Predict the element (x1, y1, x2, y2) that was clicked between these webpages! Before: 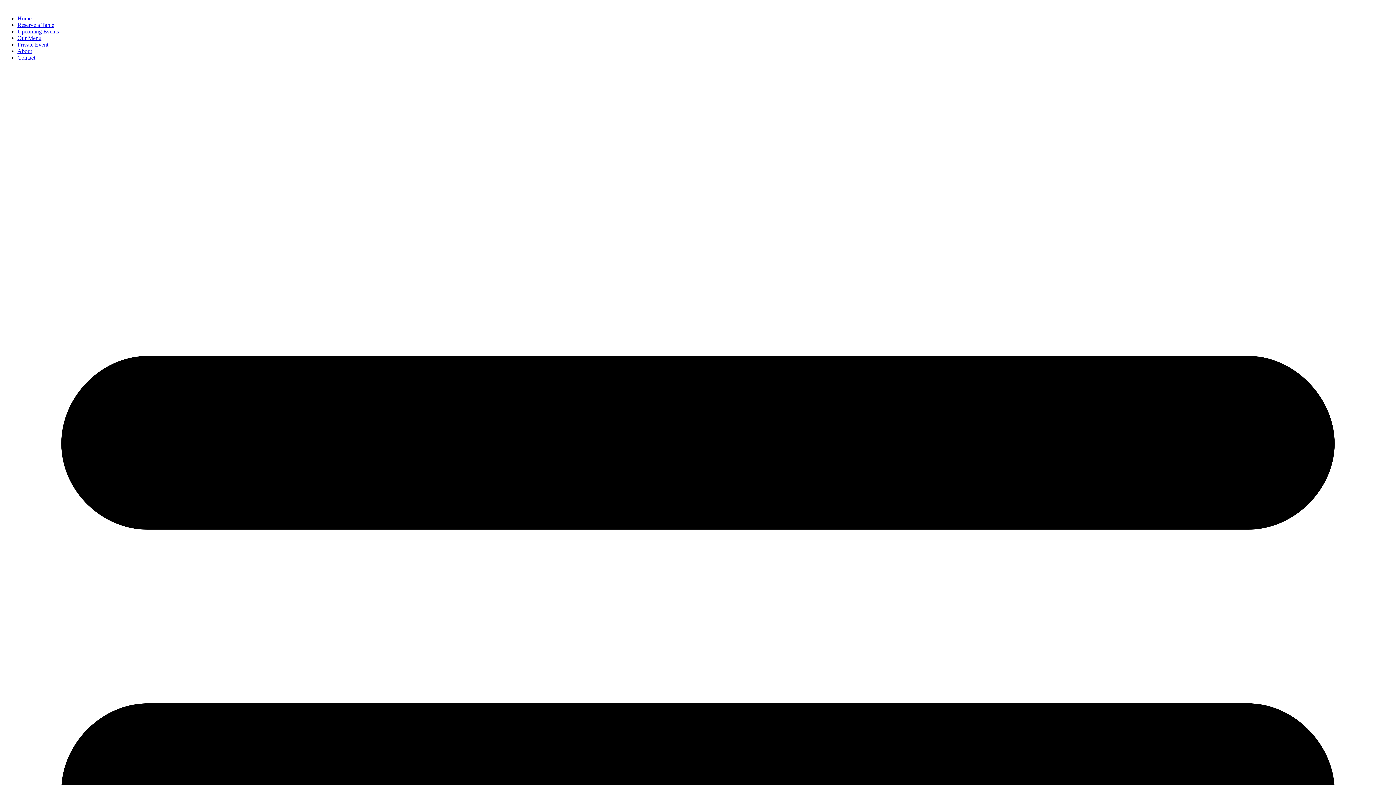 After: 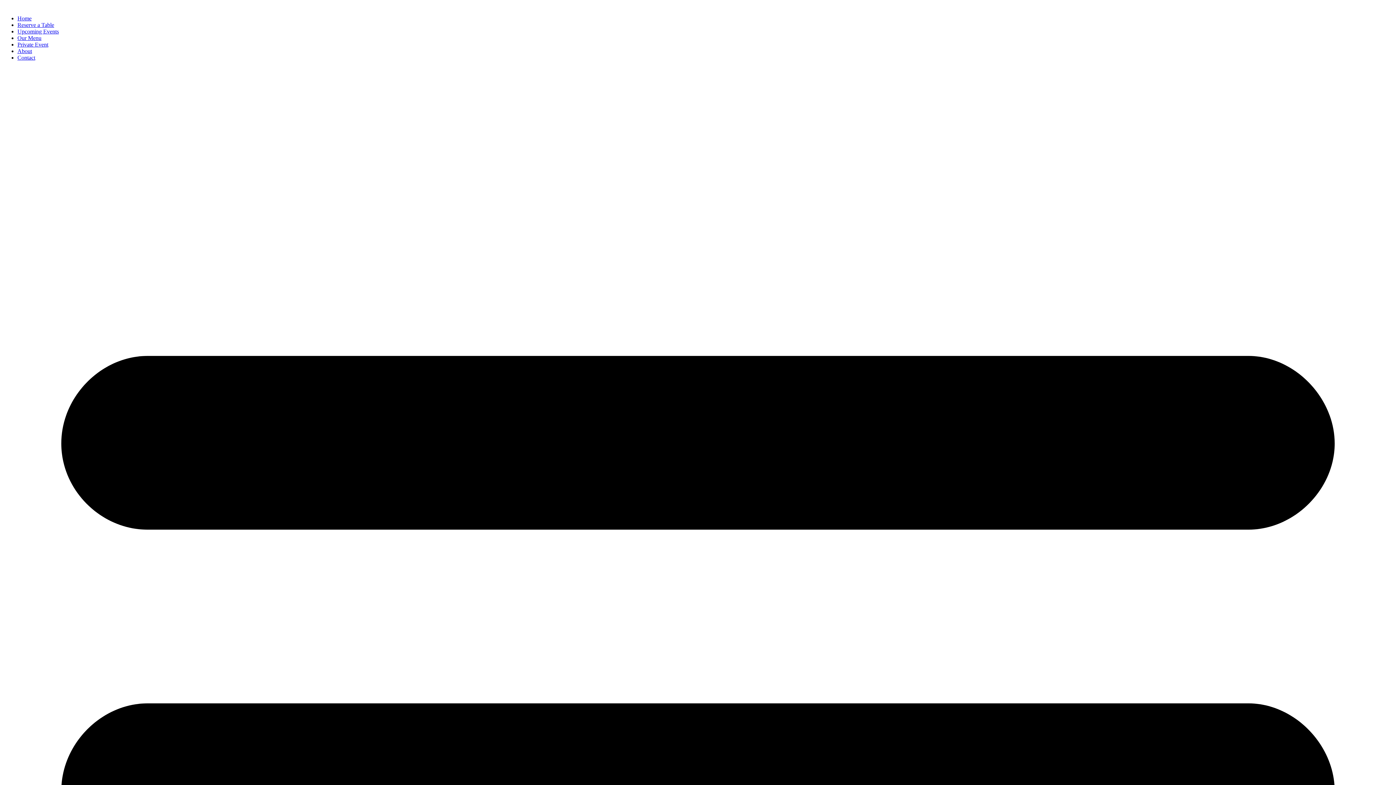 Action: bbox: (17, 15, 31, 21) label: Home